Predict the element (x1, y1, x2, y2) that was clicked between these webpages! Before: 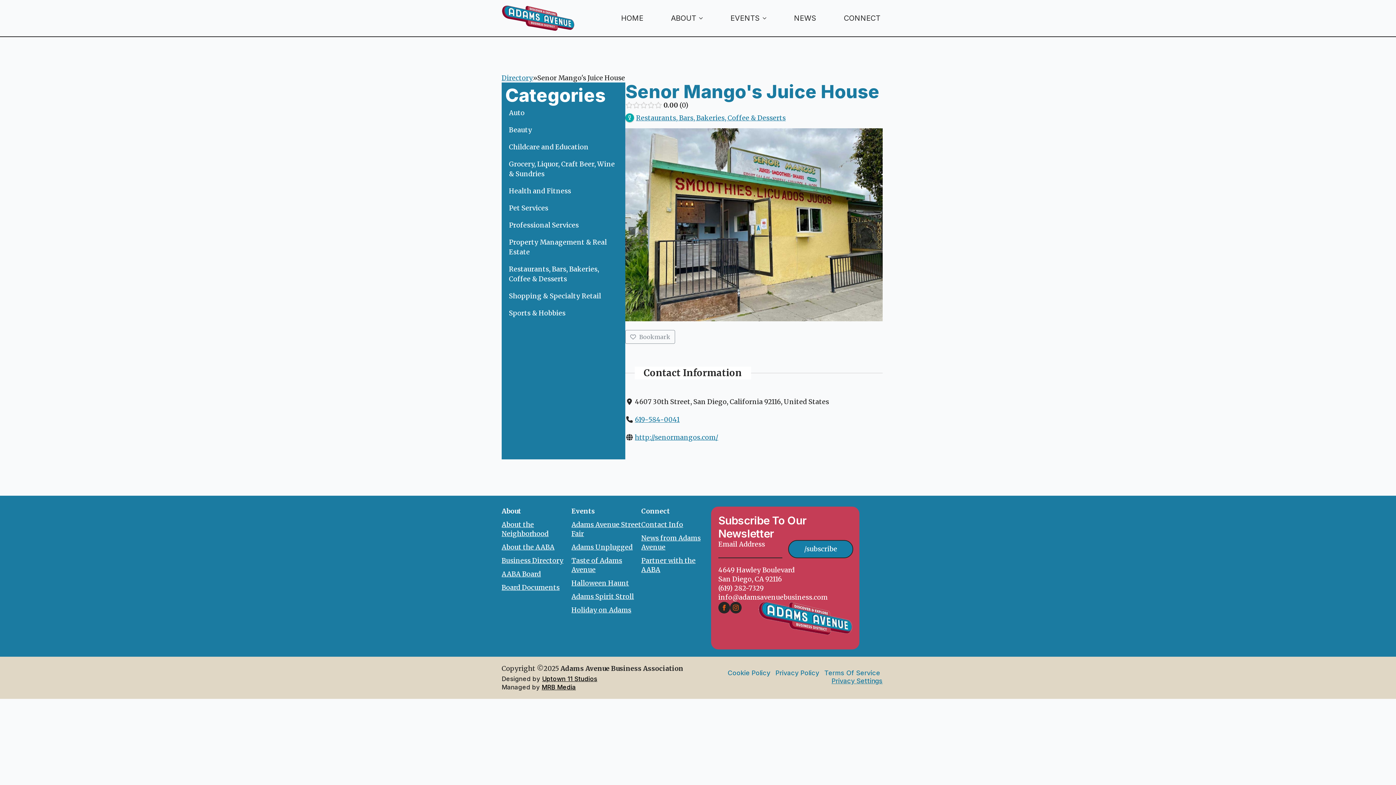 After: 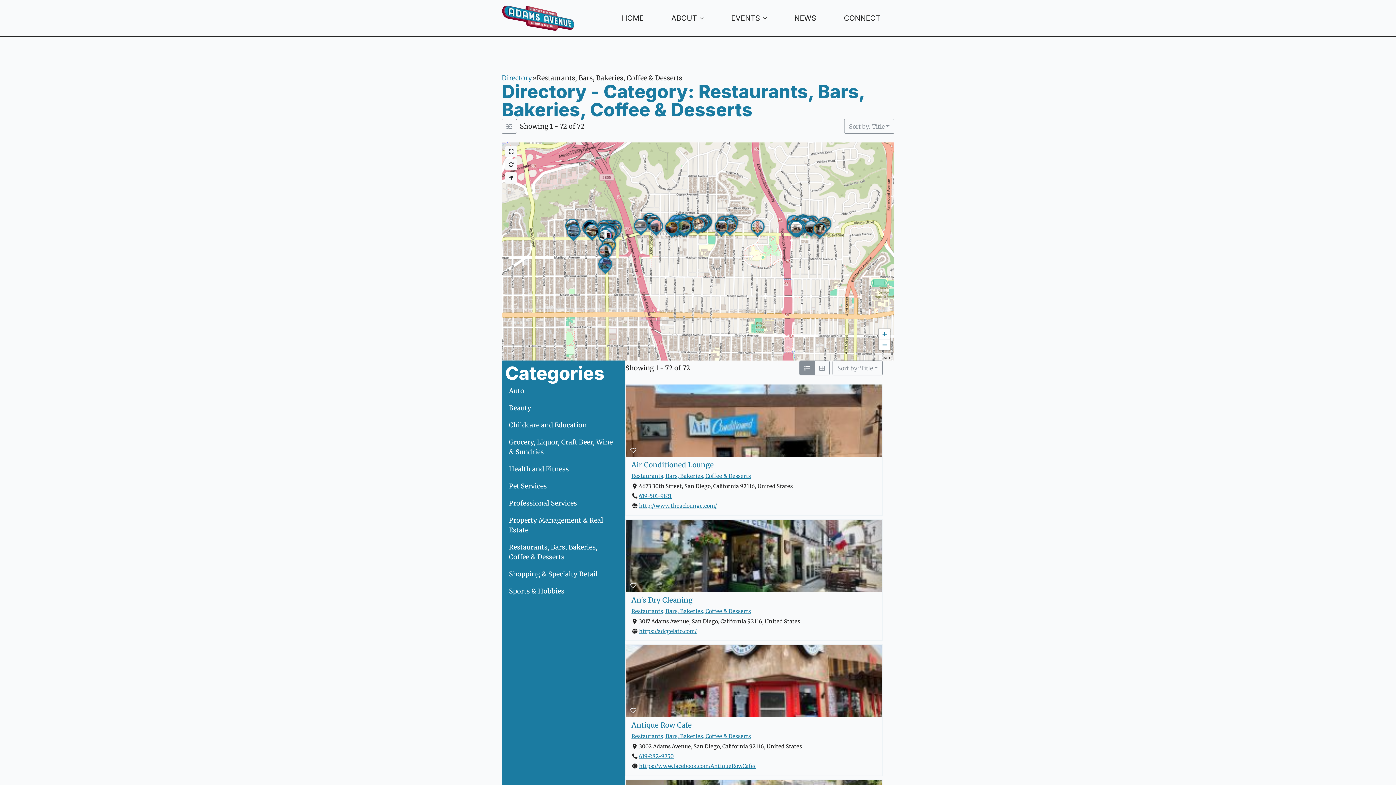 Action: bbox: (625, 113, 785, 121) label: Restaurants, Bars, Bakeries, Coffee & Desserts